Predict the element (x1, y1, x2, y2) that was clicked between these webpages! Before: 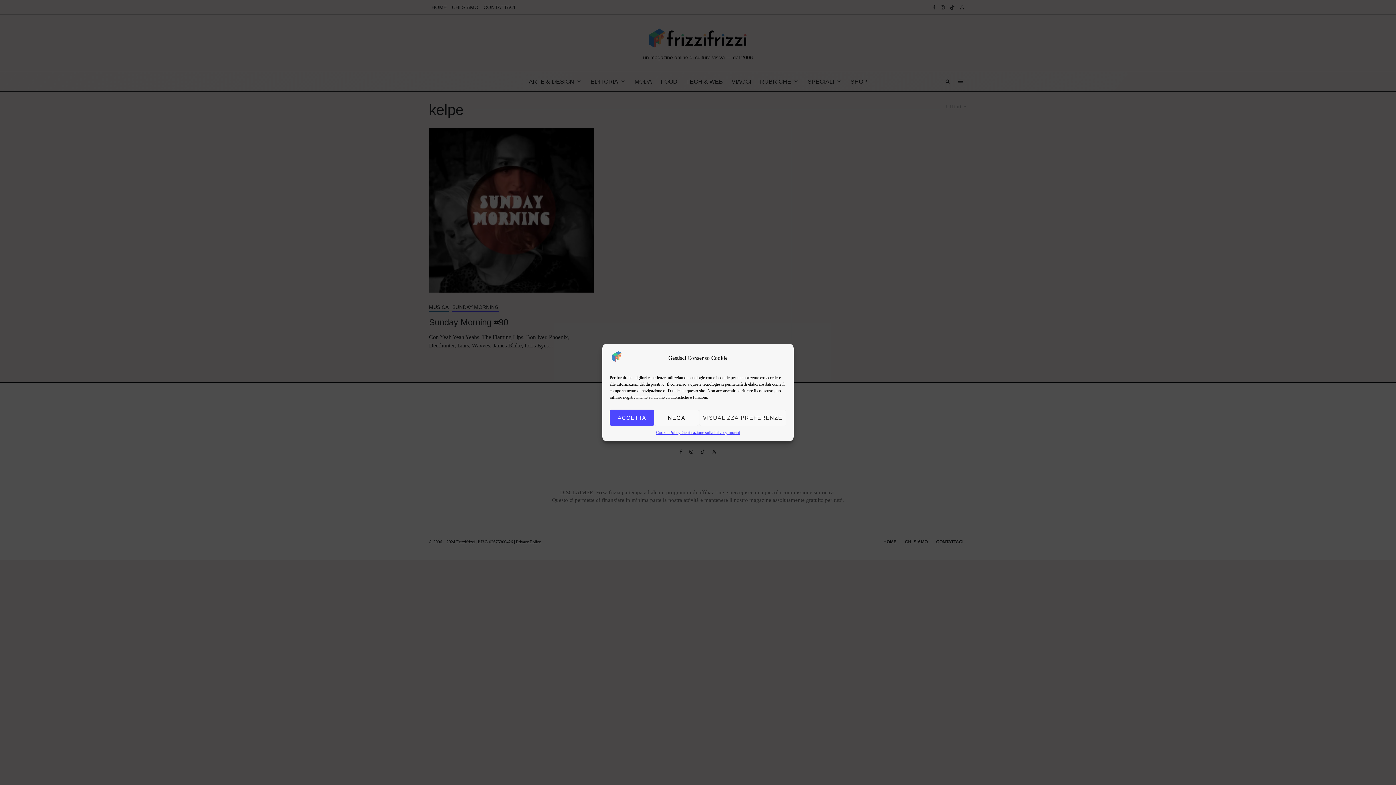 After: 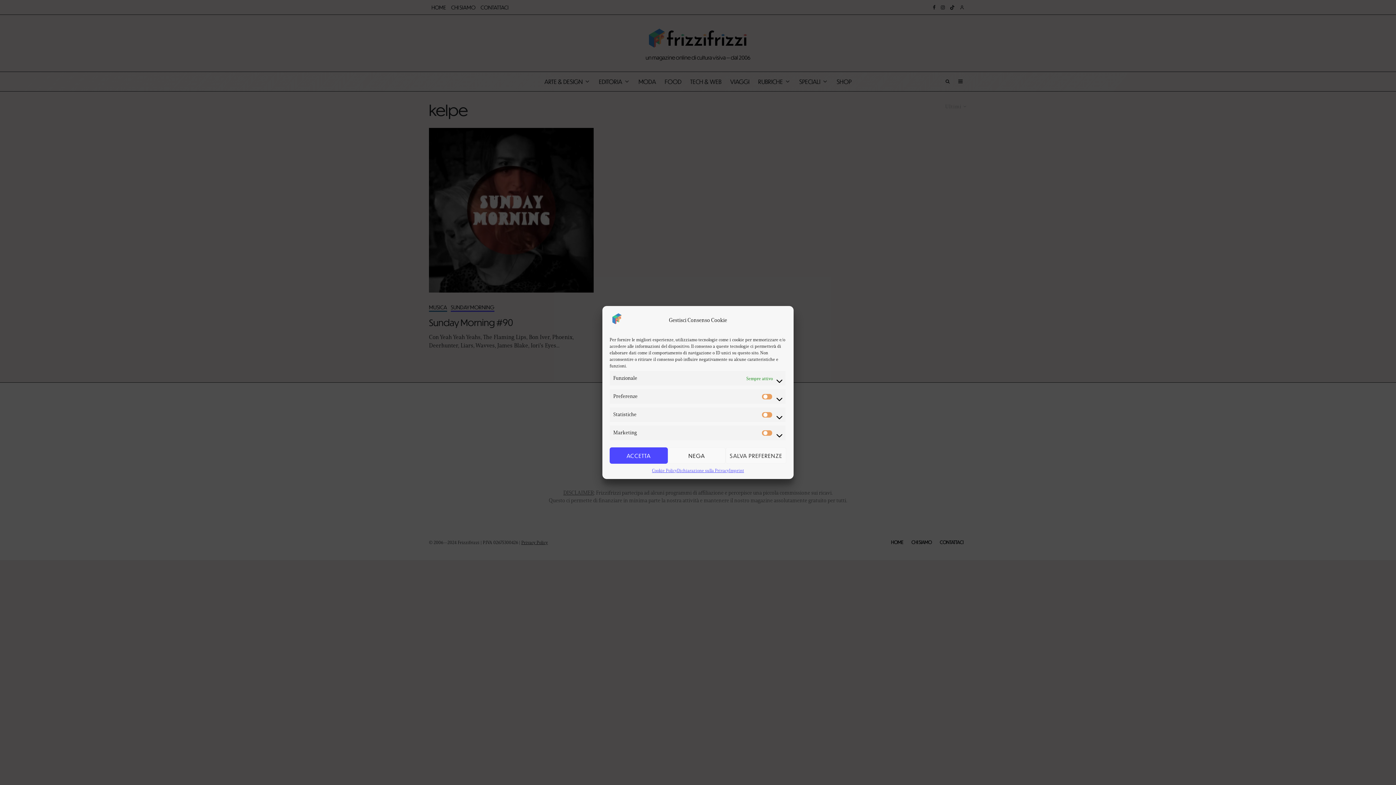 Action: label: VISUALIZZA PREFERENZE bbox: (699, 409, 786, 426)